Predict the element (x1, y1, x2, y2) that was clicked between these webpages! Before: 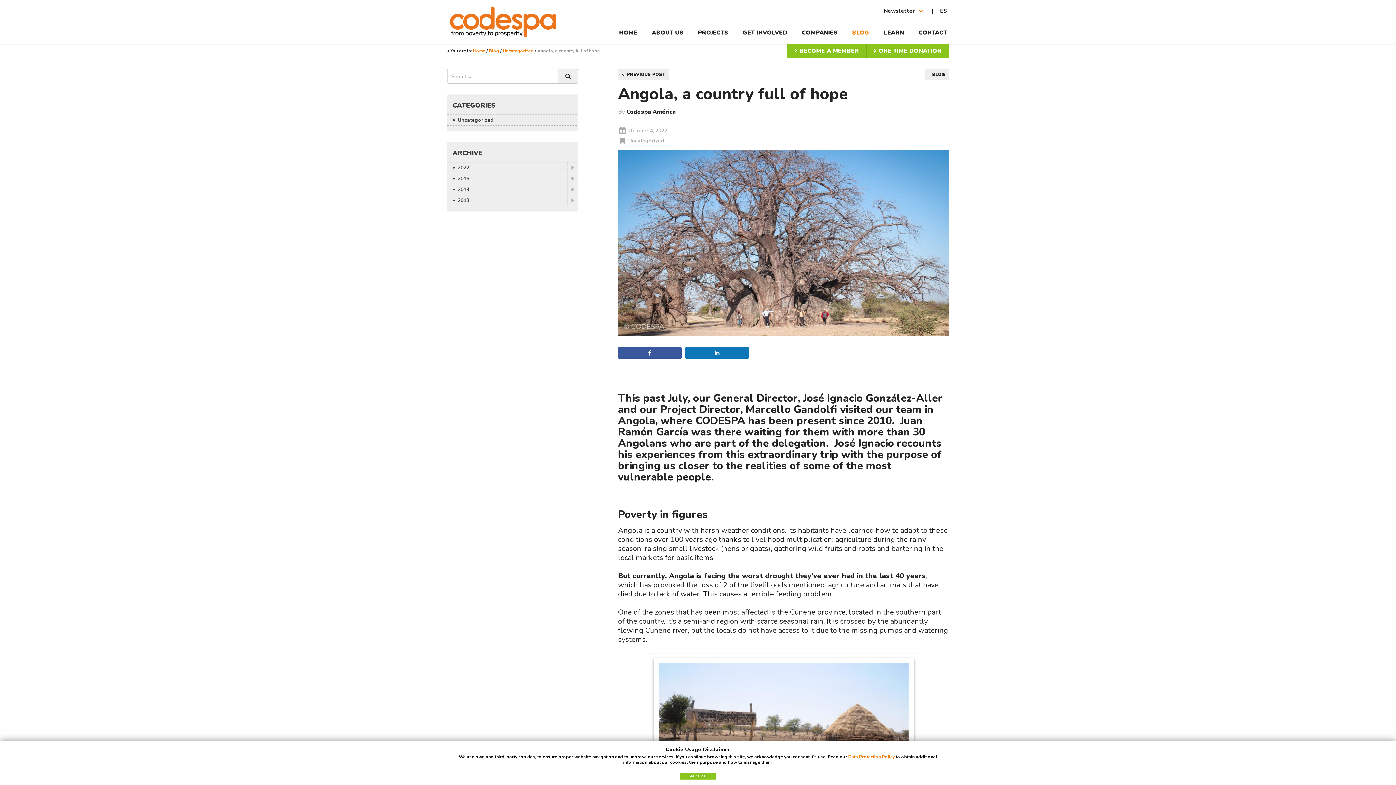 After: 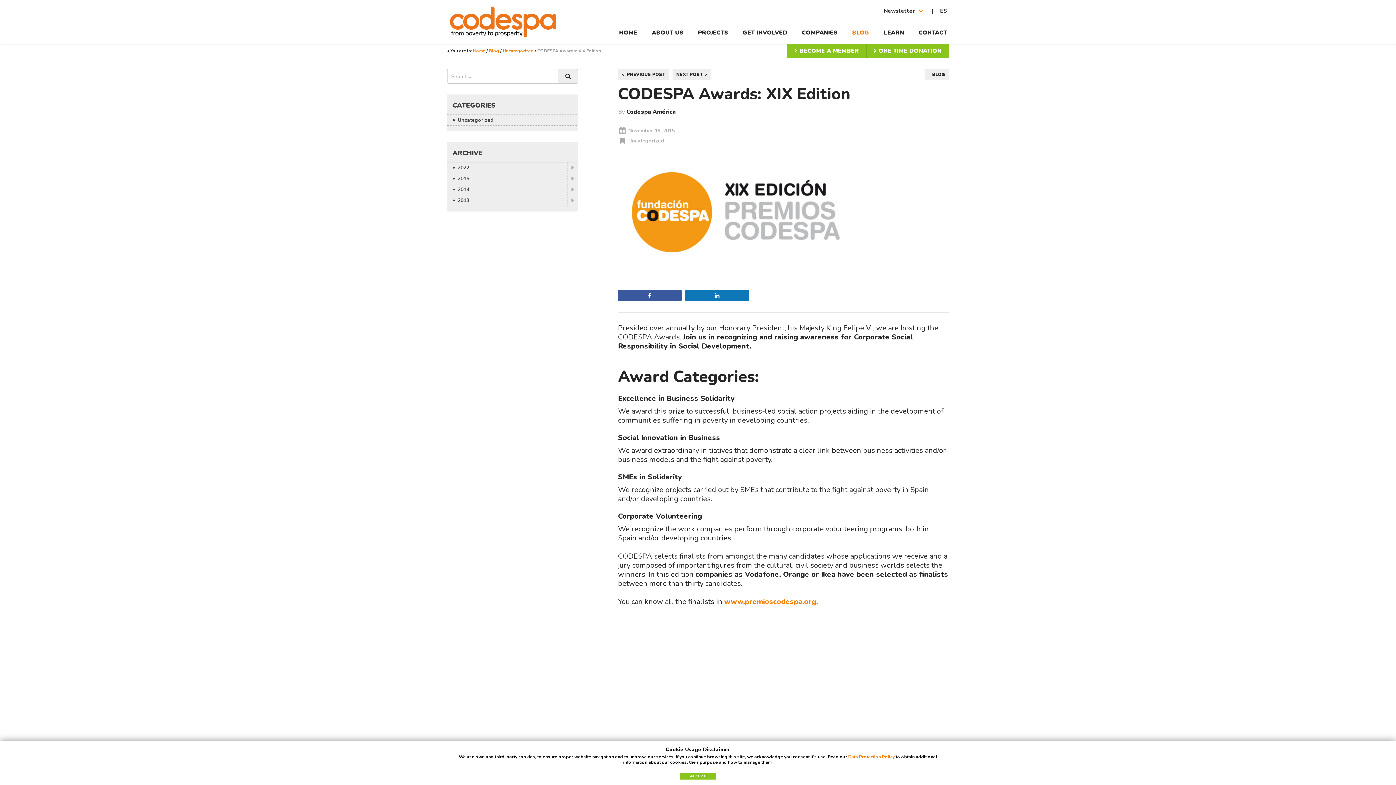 Action: bbox: (618, 69, 669, 80) label: PREVIOUS POST